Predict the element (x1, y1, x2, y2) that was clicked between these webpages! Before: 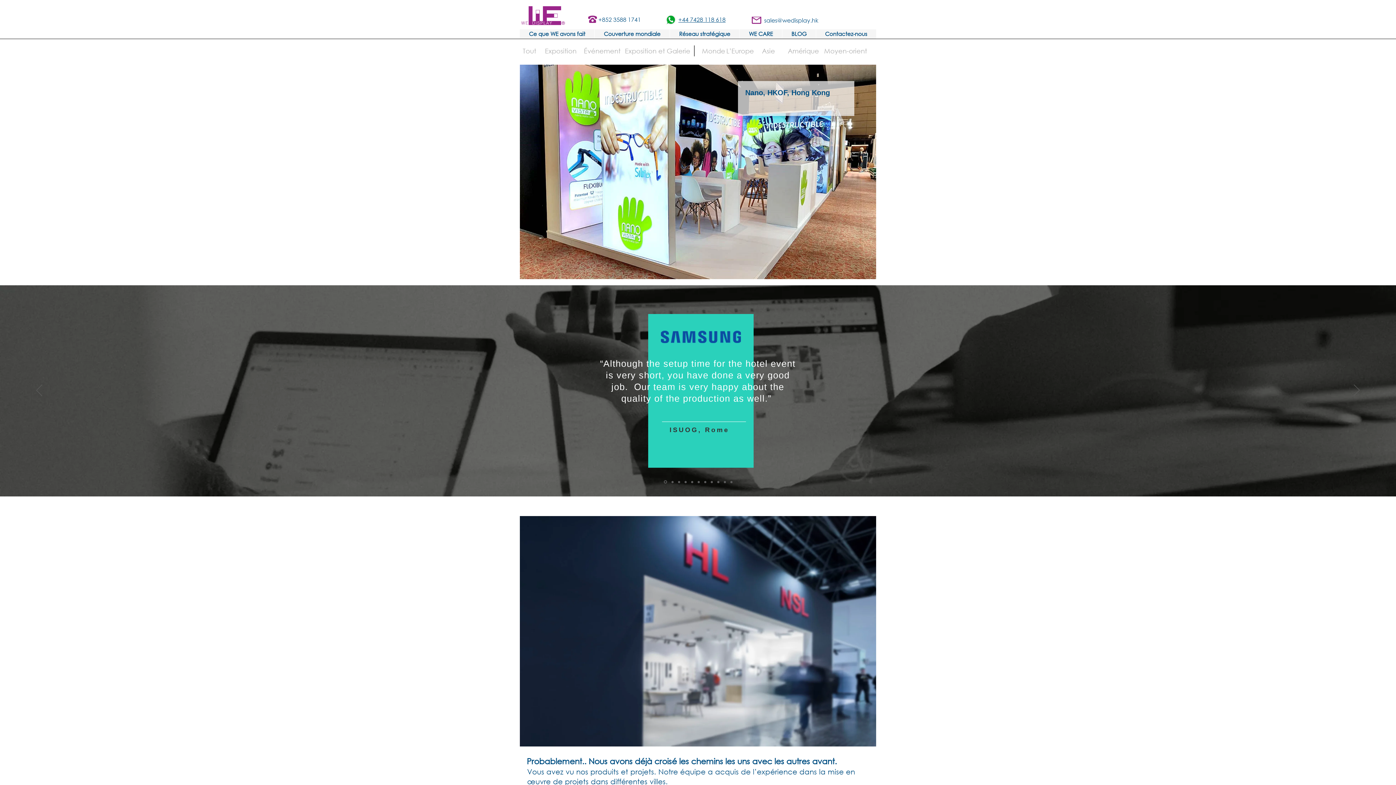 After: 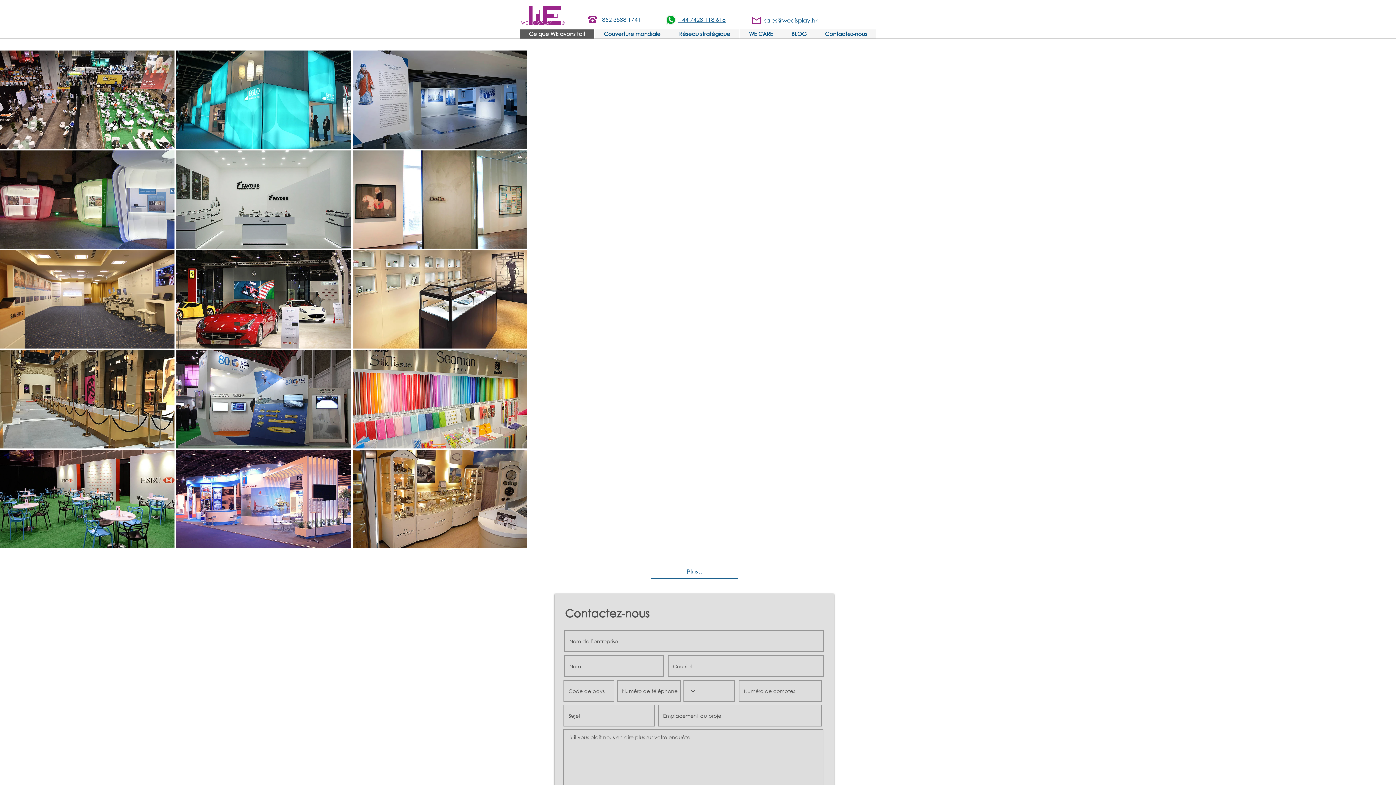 Action: bbox: (520, 29, 594, 38) label: Ce que WE avons fait